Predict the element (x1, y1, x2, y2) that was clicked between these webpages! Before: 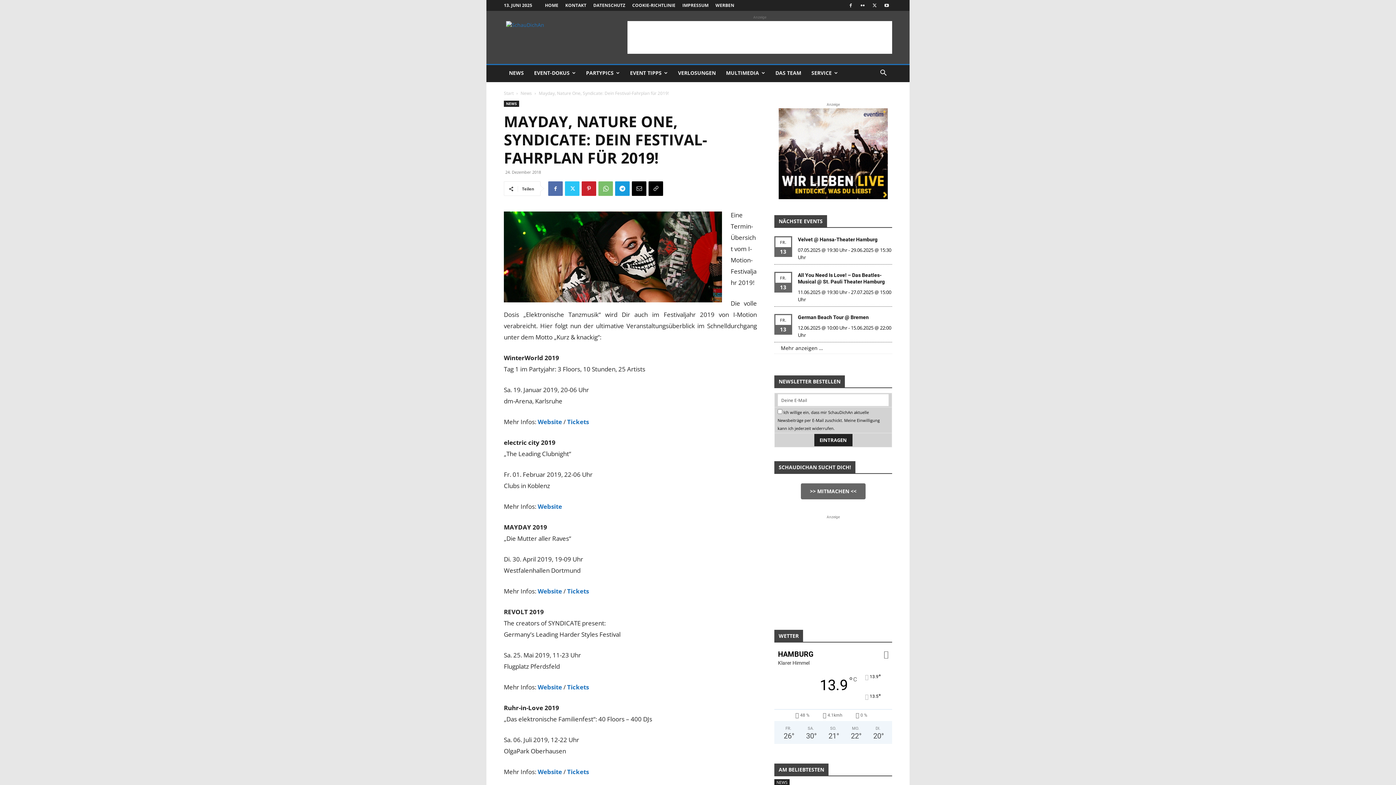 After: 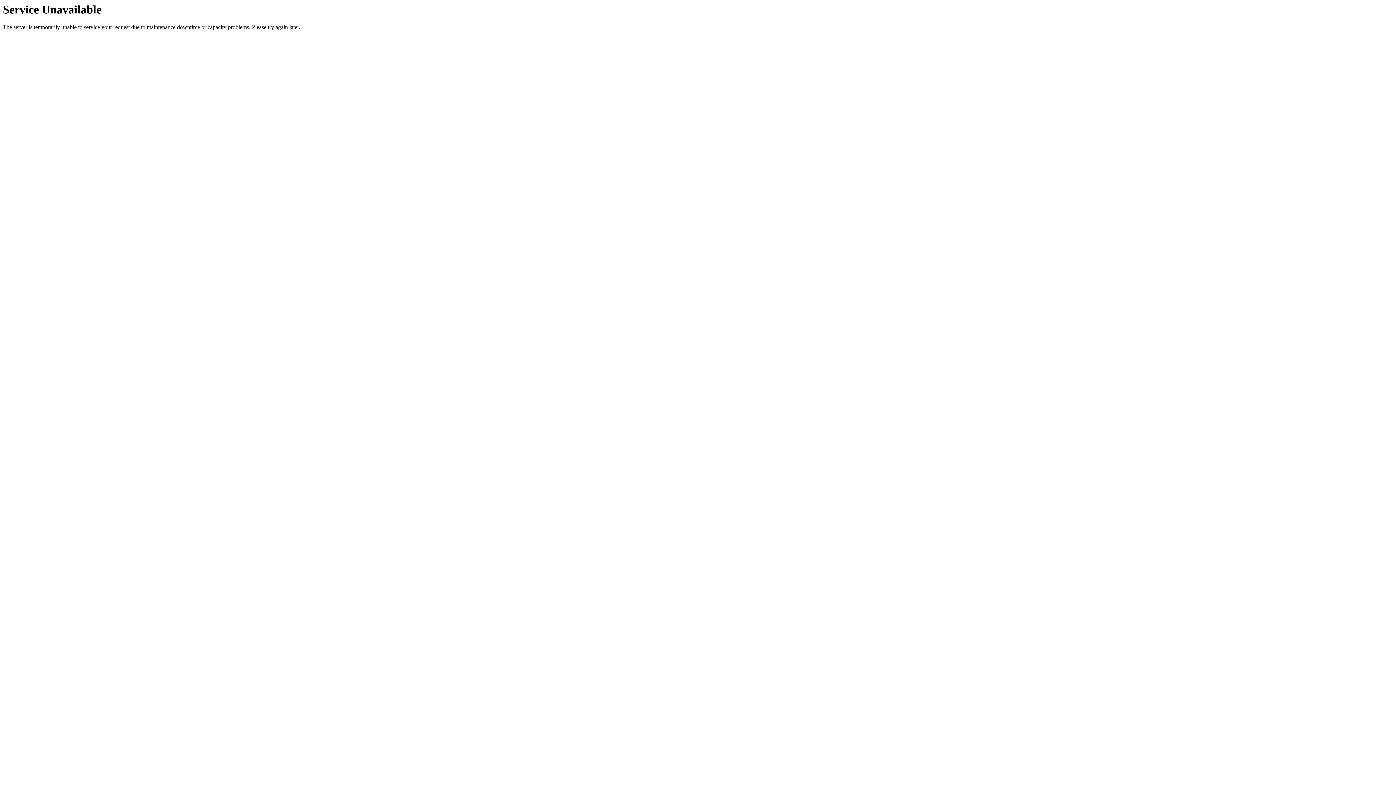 Action: bbox: (504, 64, 529, 82) label: NEWS